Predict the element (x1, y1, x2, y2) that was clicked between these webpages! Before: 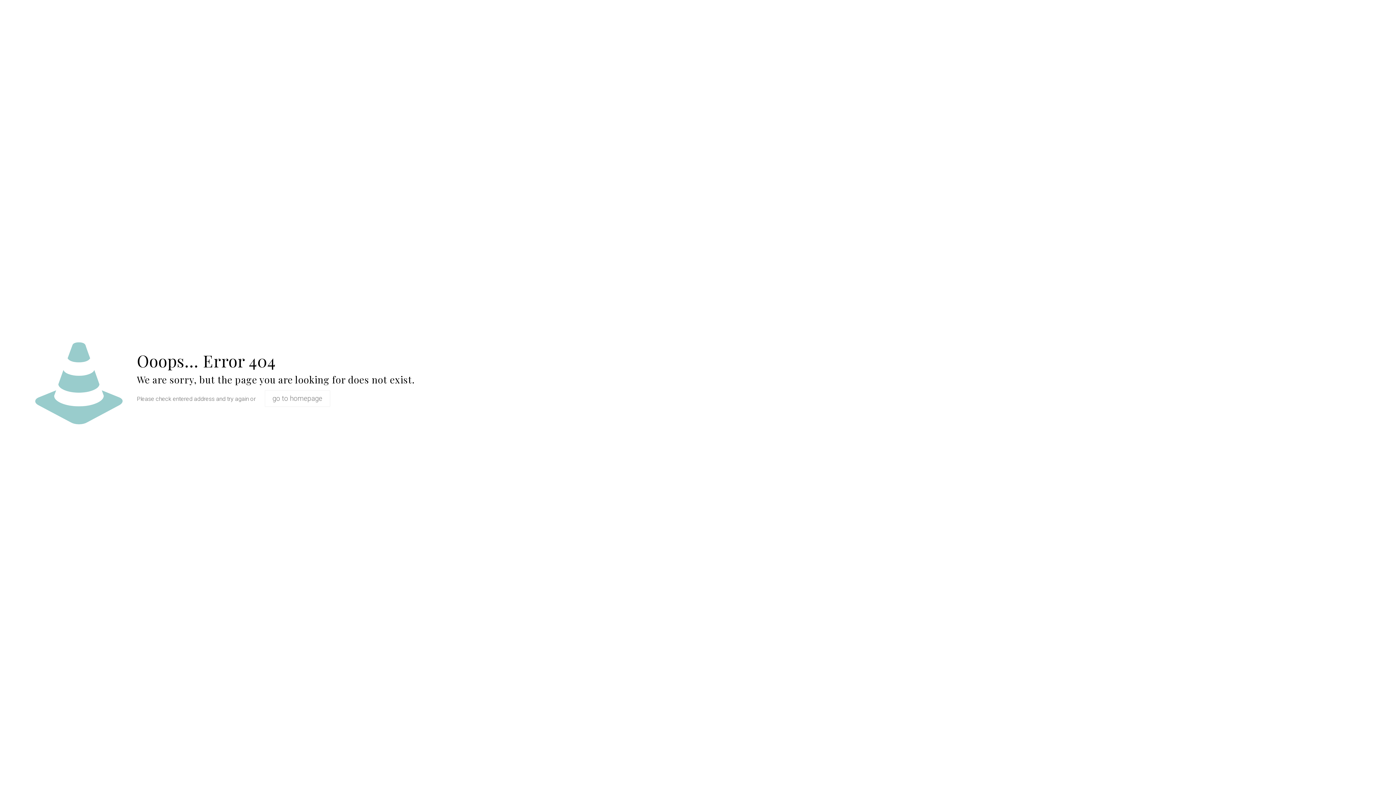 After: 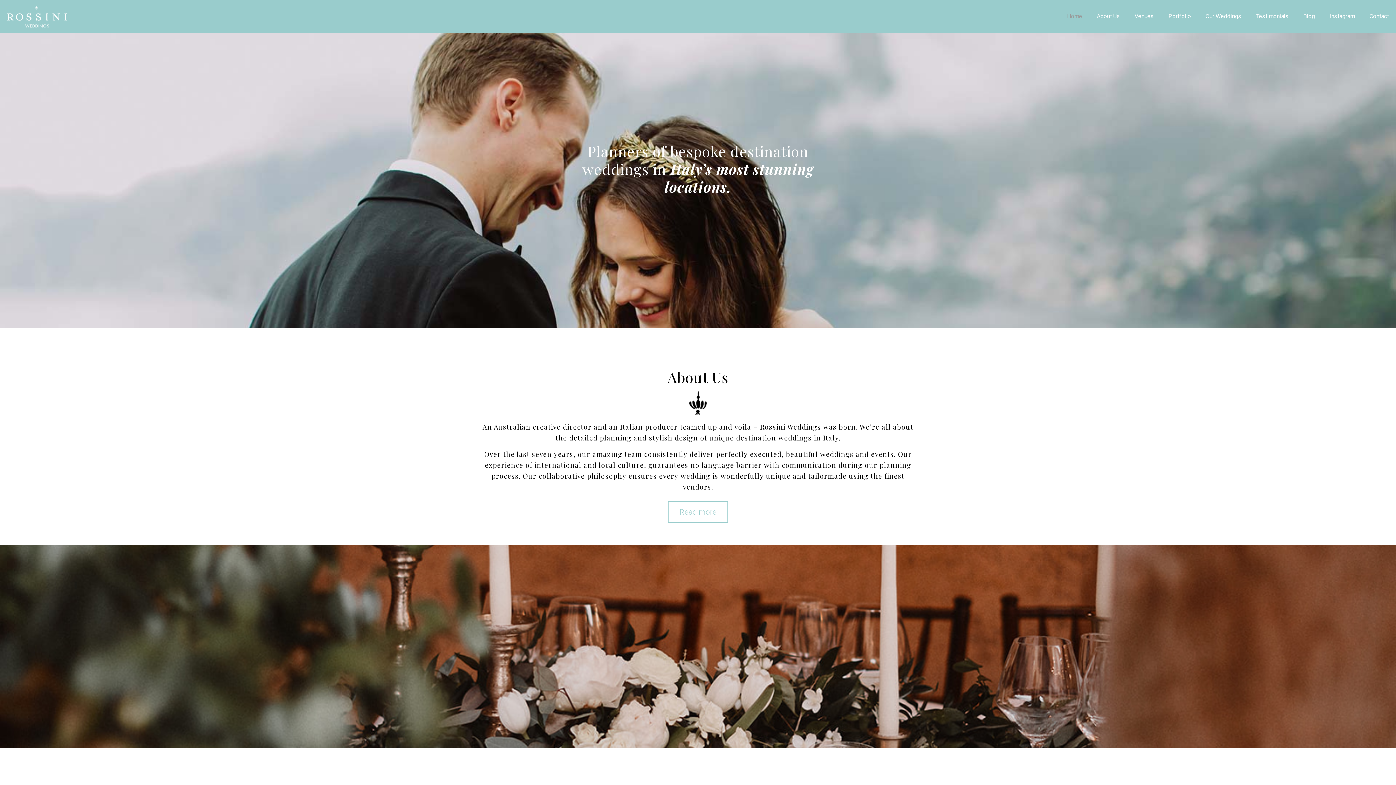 Action: bbox: (264, 390, 330, 407) label: go to homepage